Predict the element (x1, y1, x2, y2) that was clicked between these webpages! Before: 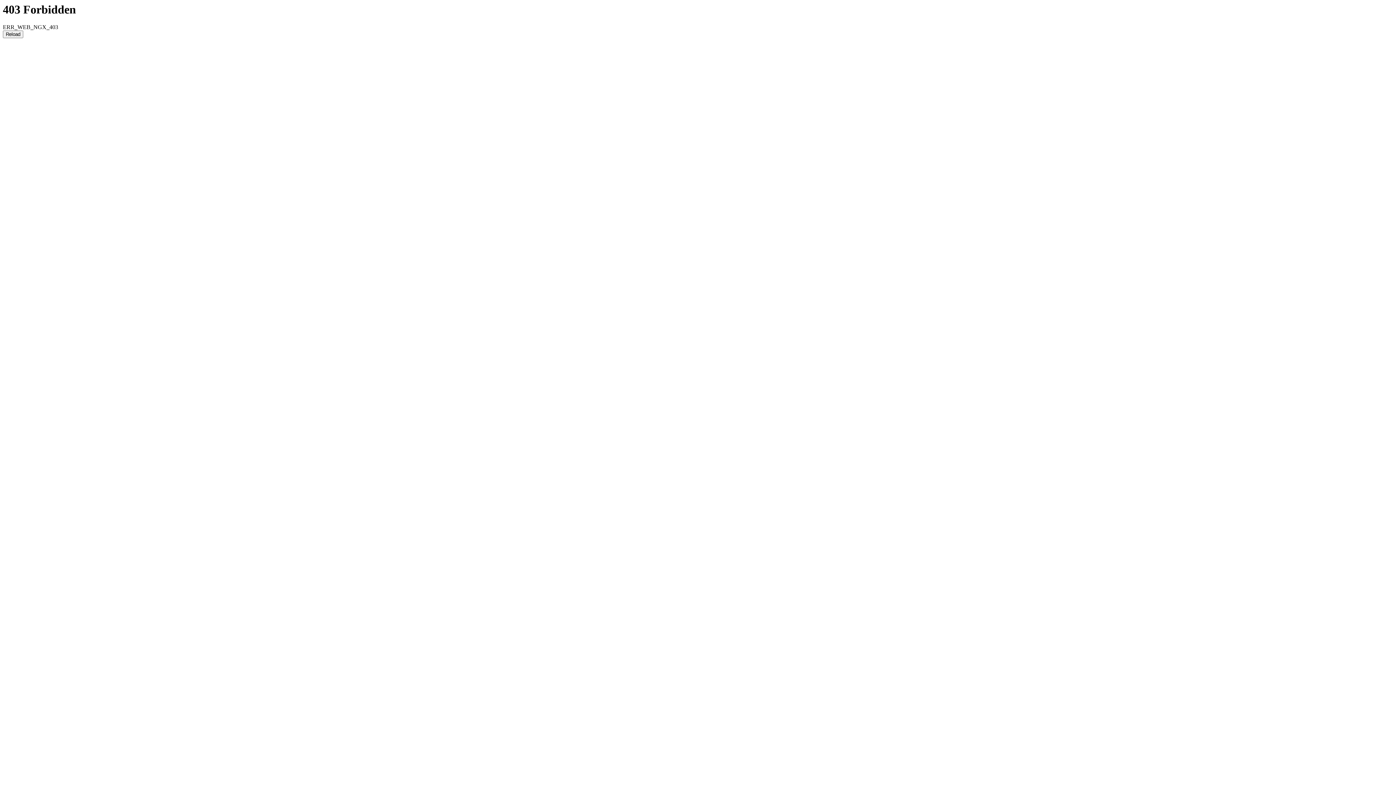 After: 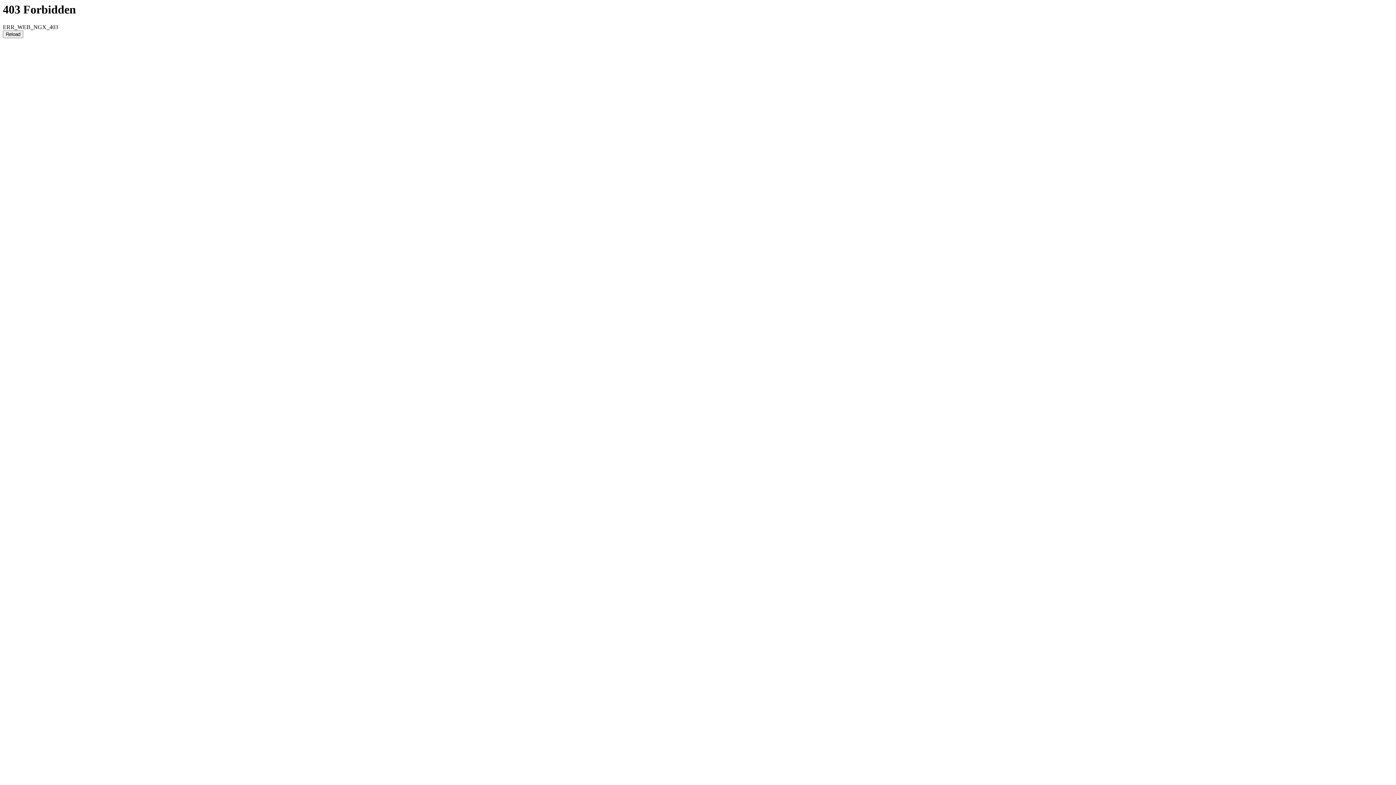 Action: label: Reload bbox: (2, 30, 23, 38)